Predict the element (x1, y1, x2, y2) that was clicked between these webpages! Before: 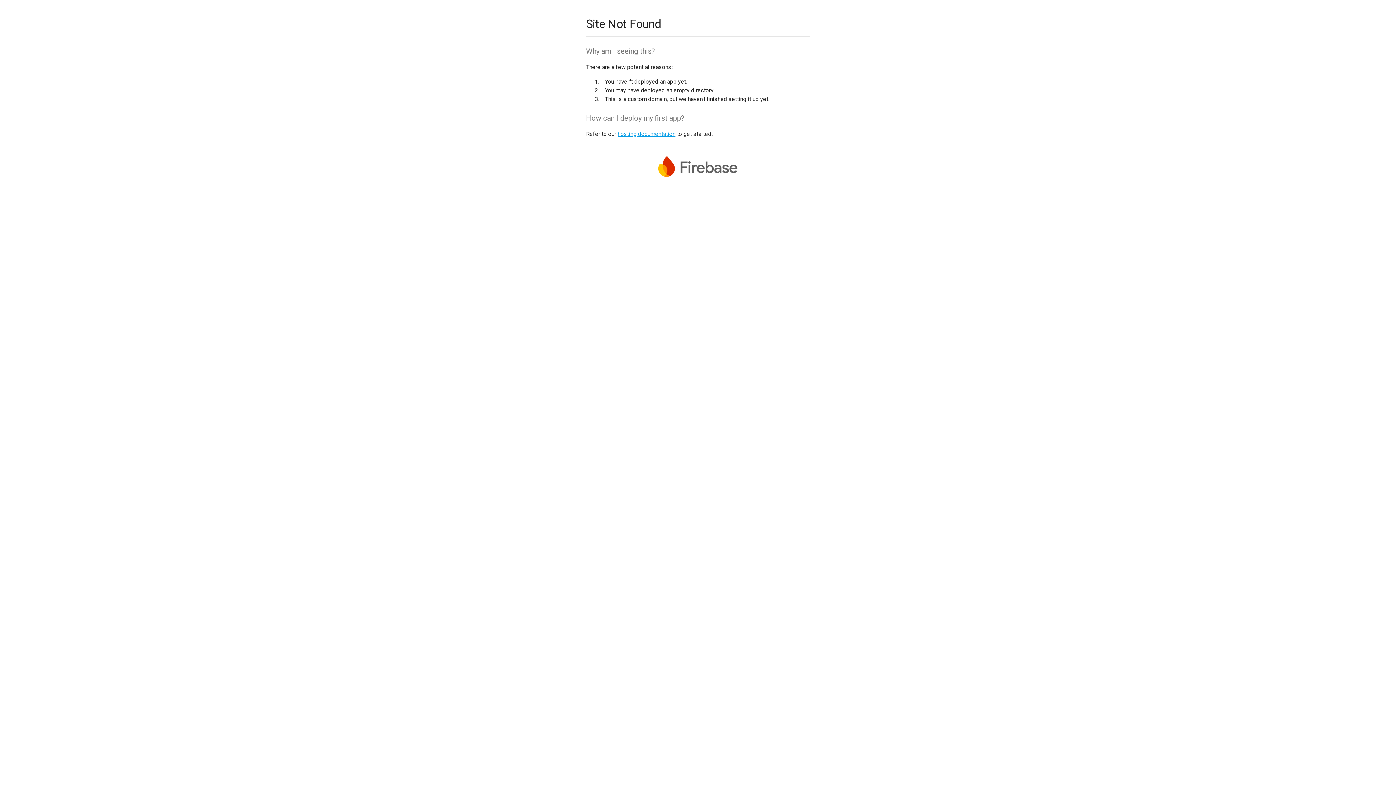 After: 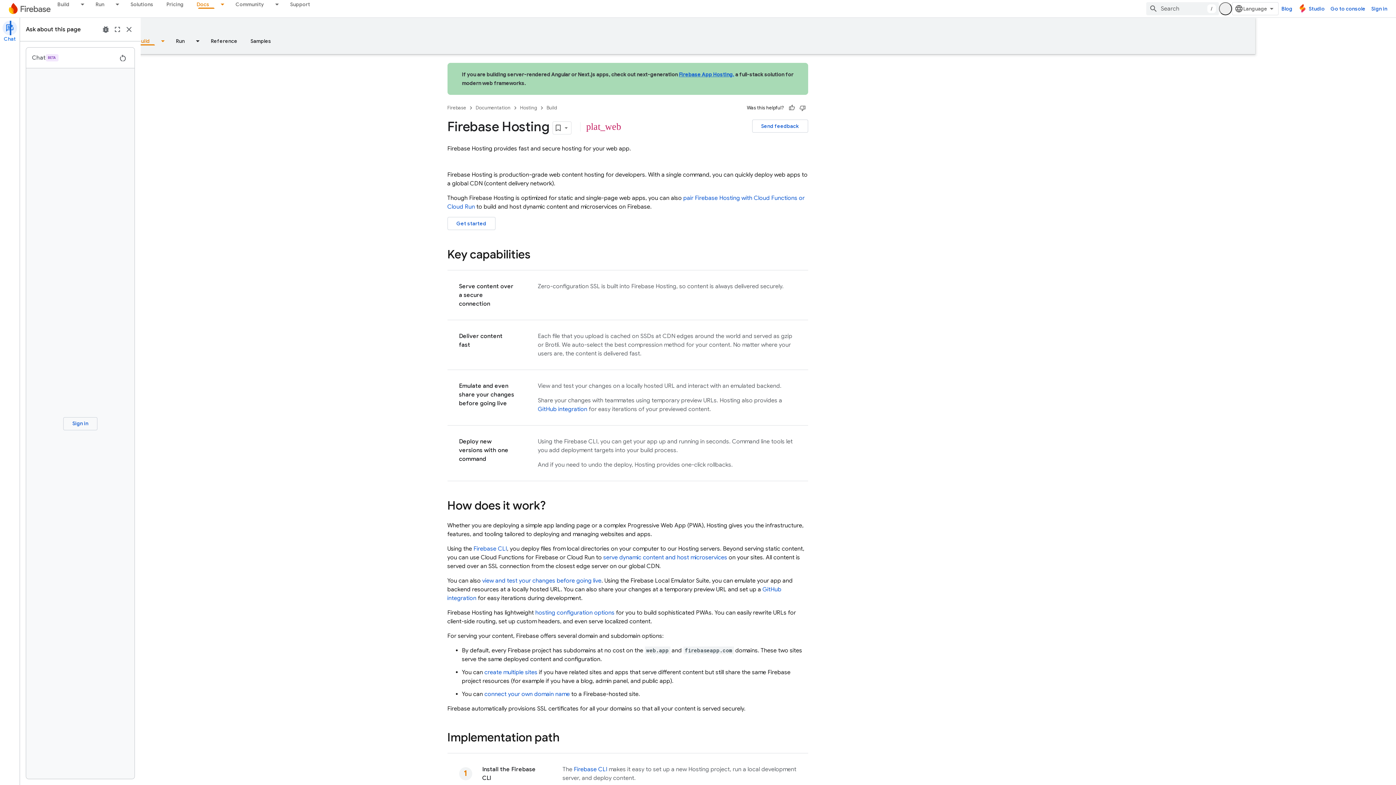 Action: label: hosting documentation bbox: (617, 130, 675, 137)